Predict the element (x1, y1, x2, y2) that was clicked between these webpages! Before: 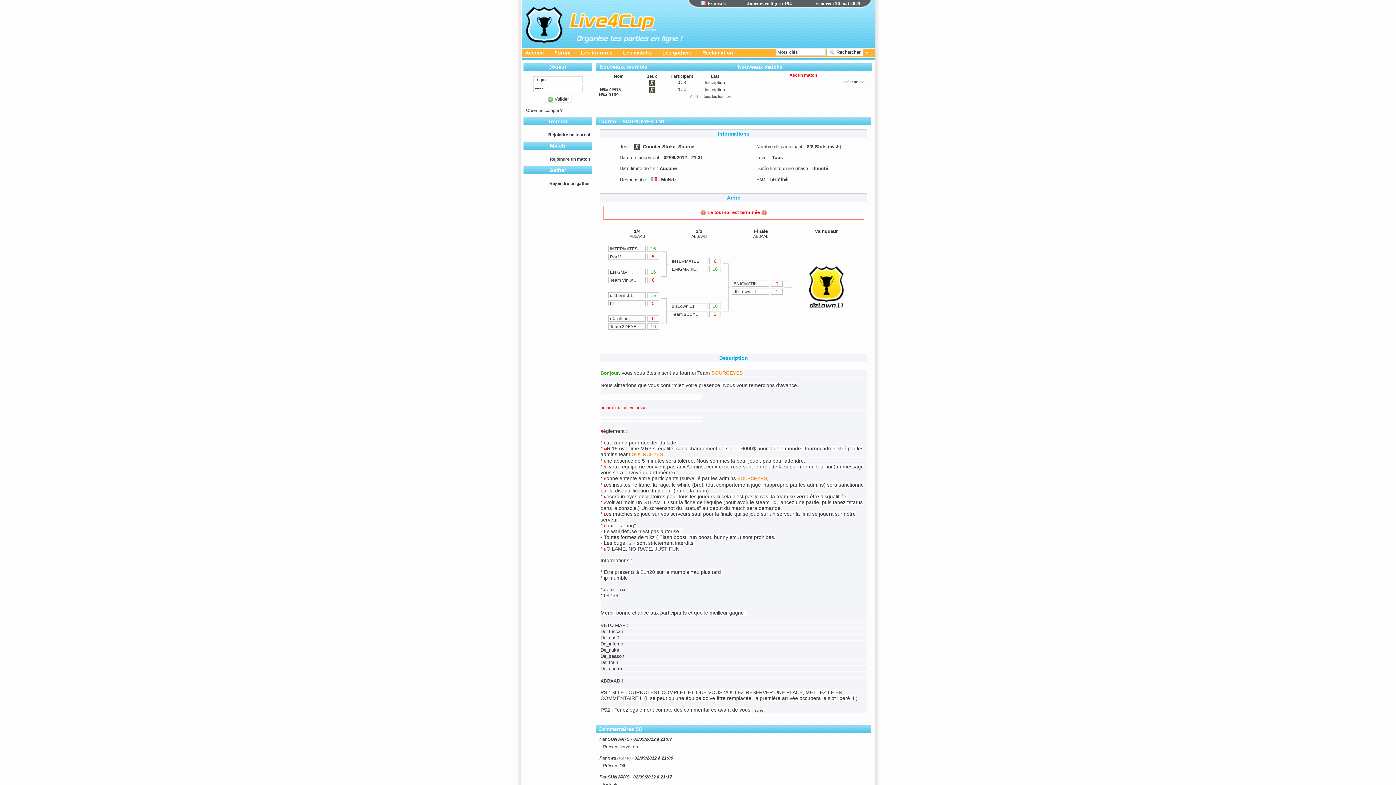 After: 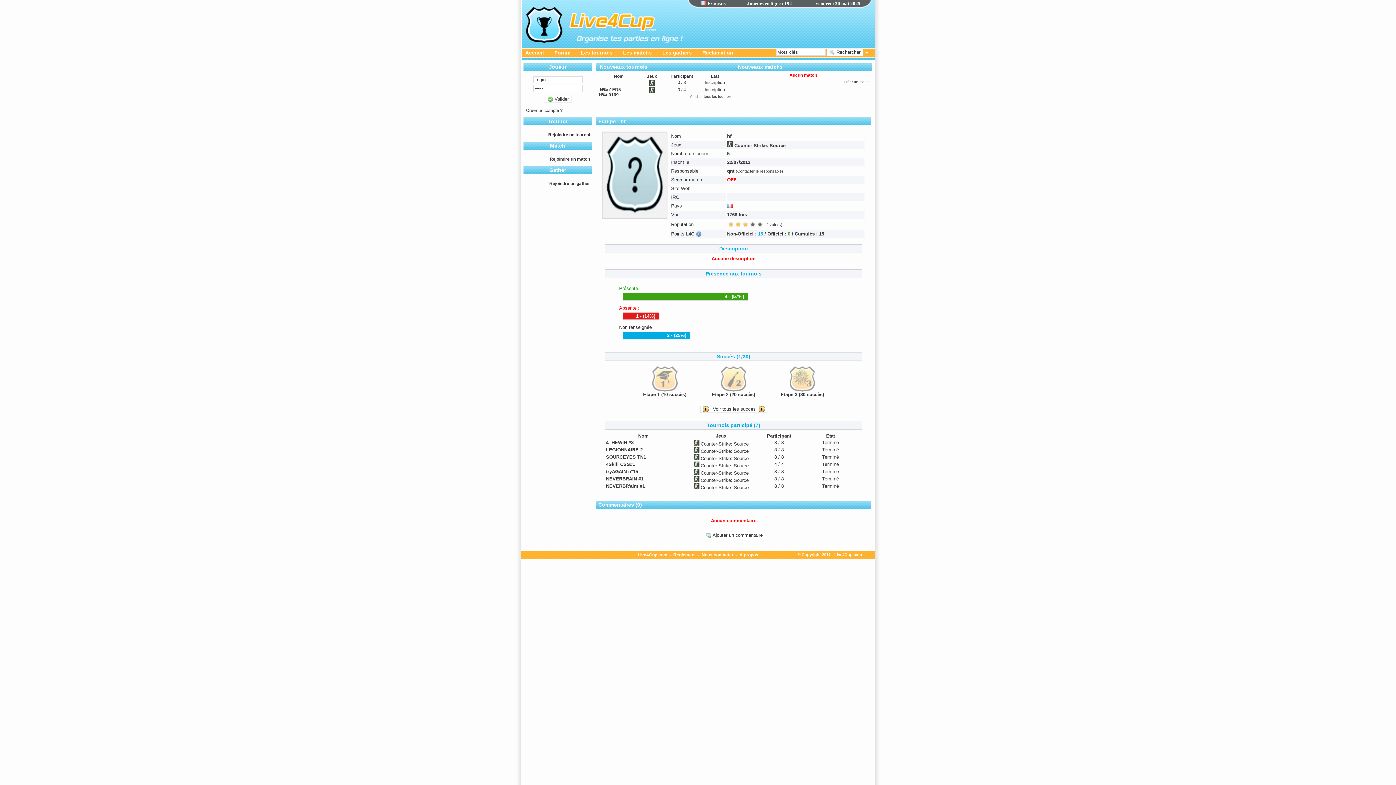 Action: label: hf bbox: (610, 301, 613, 306)